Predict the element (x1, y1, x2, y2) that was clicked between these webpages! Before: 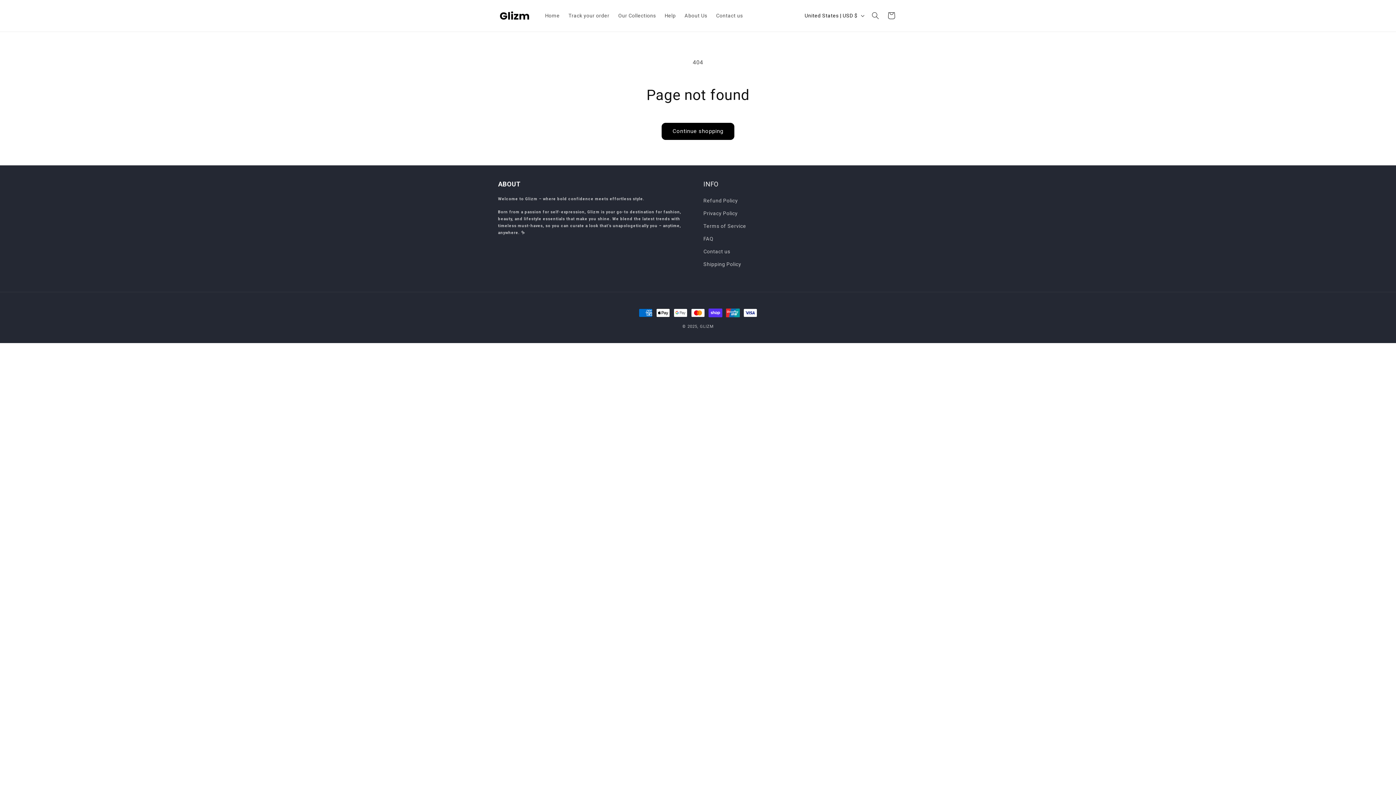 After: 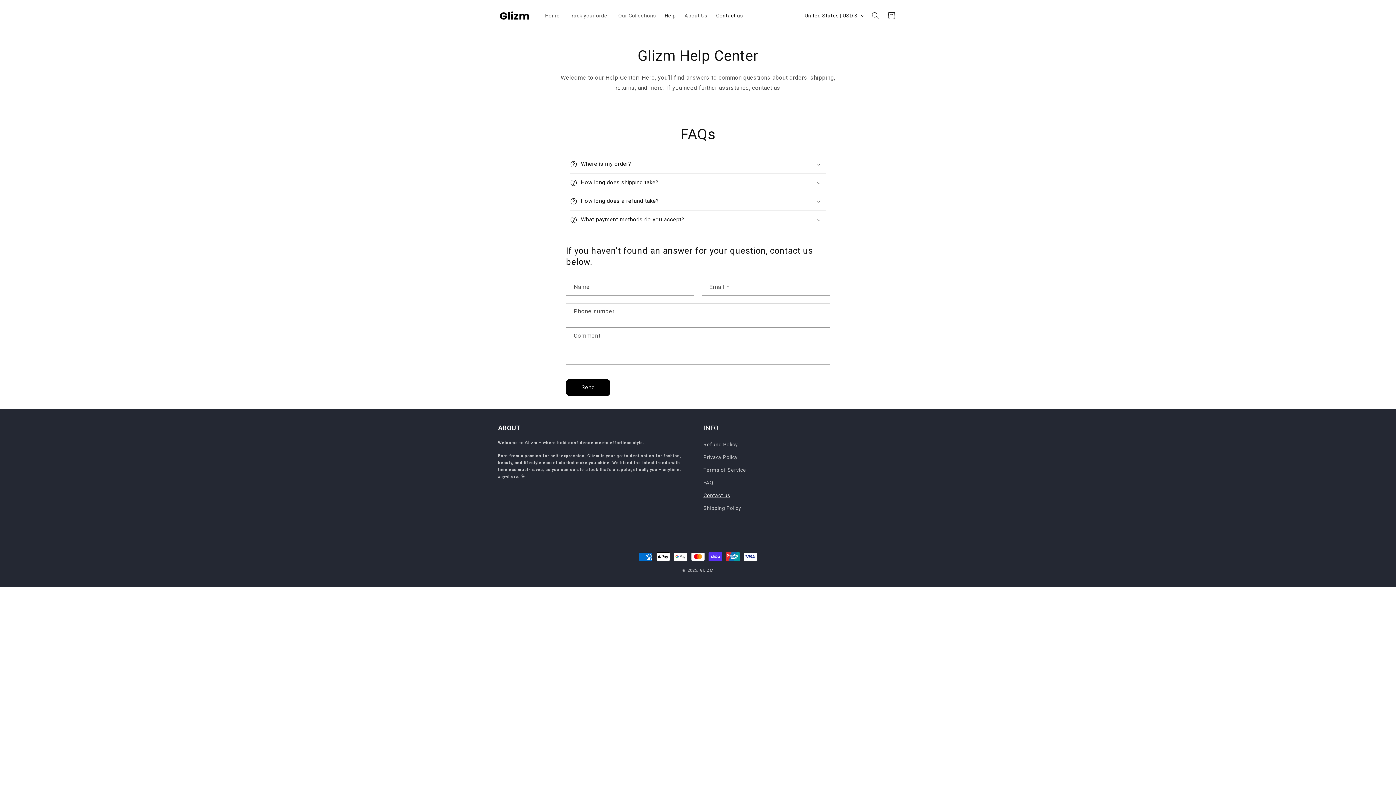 Action: bbox: (711, 8, 747, 23) label: Contact us